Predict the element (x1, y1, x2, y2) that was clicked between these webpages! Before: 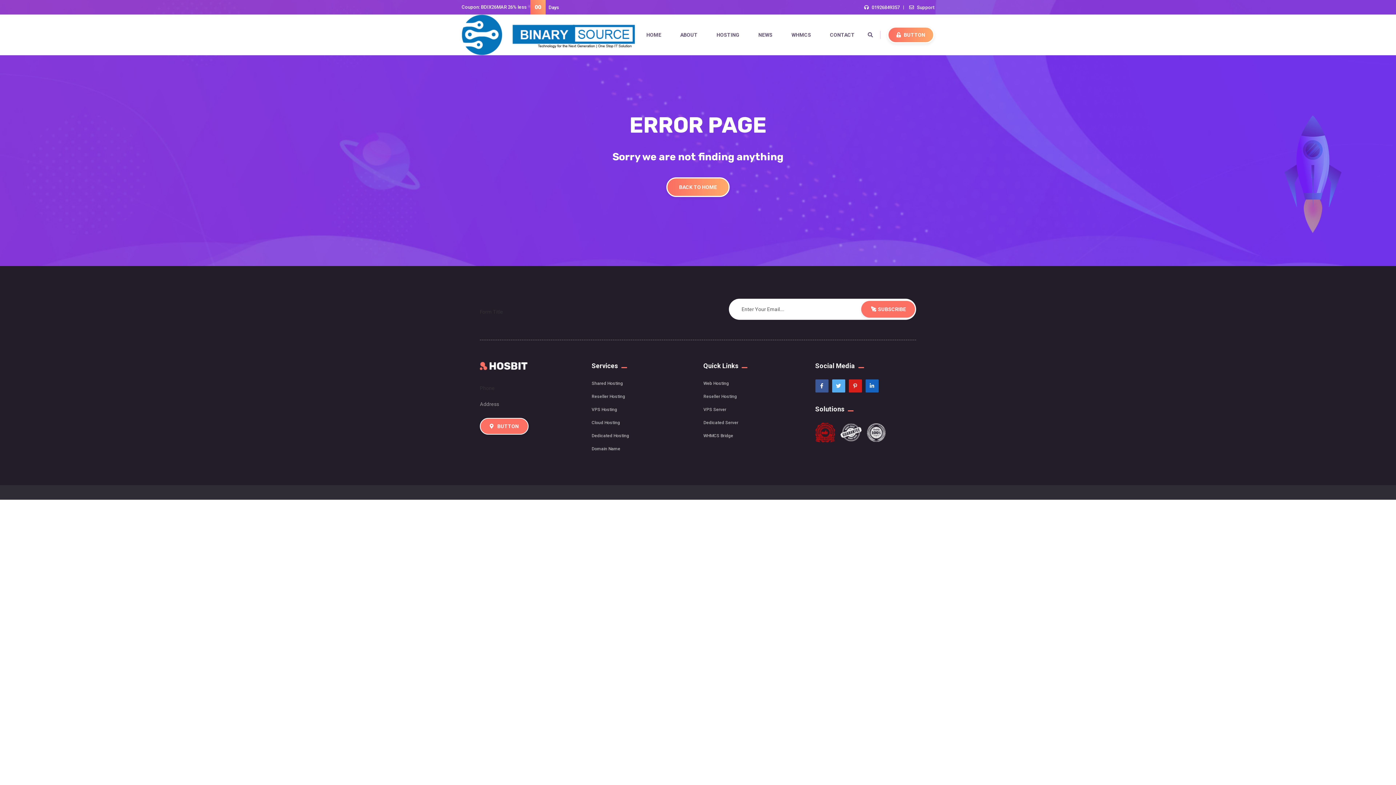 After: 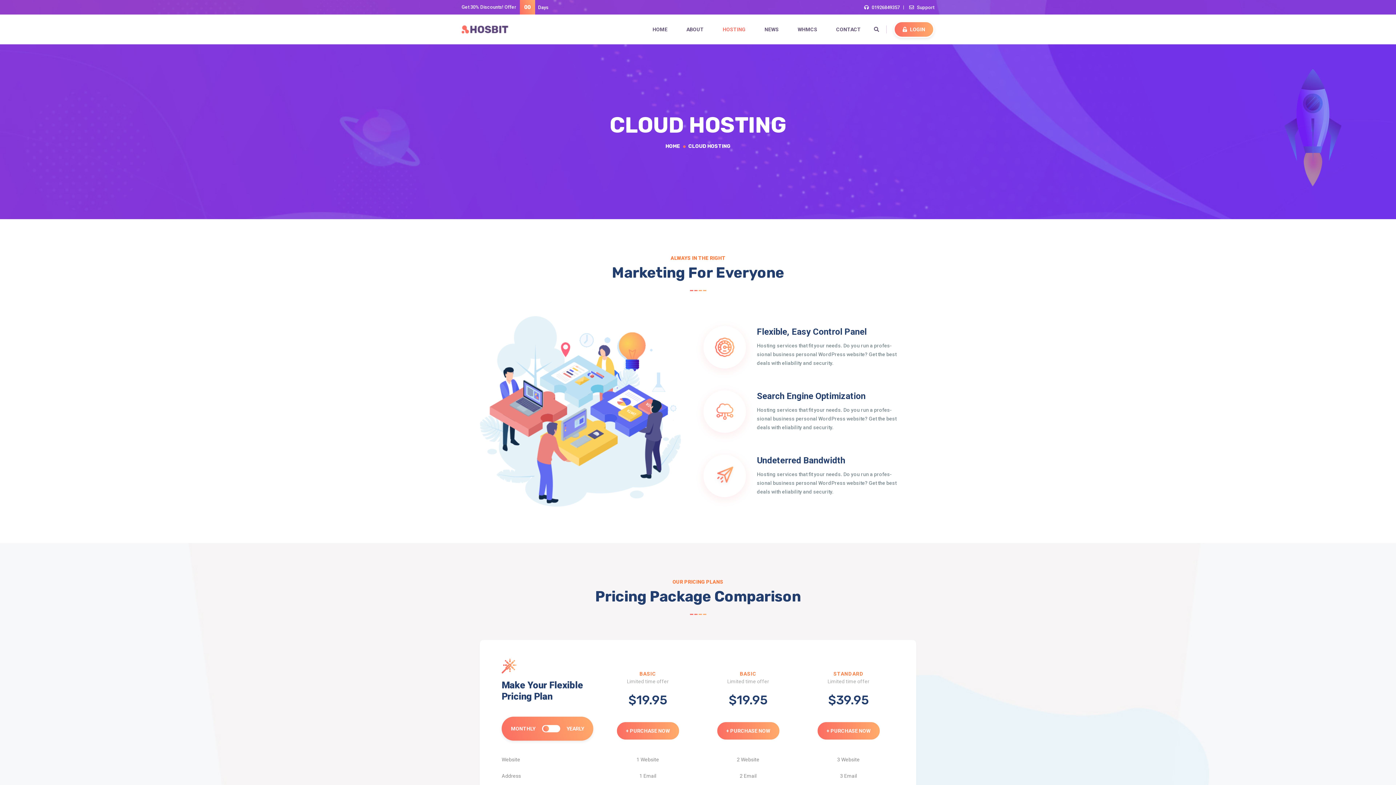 Action: bbox: (591, 419, 620, 426) label: Cloud Hosting